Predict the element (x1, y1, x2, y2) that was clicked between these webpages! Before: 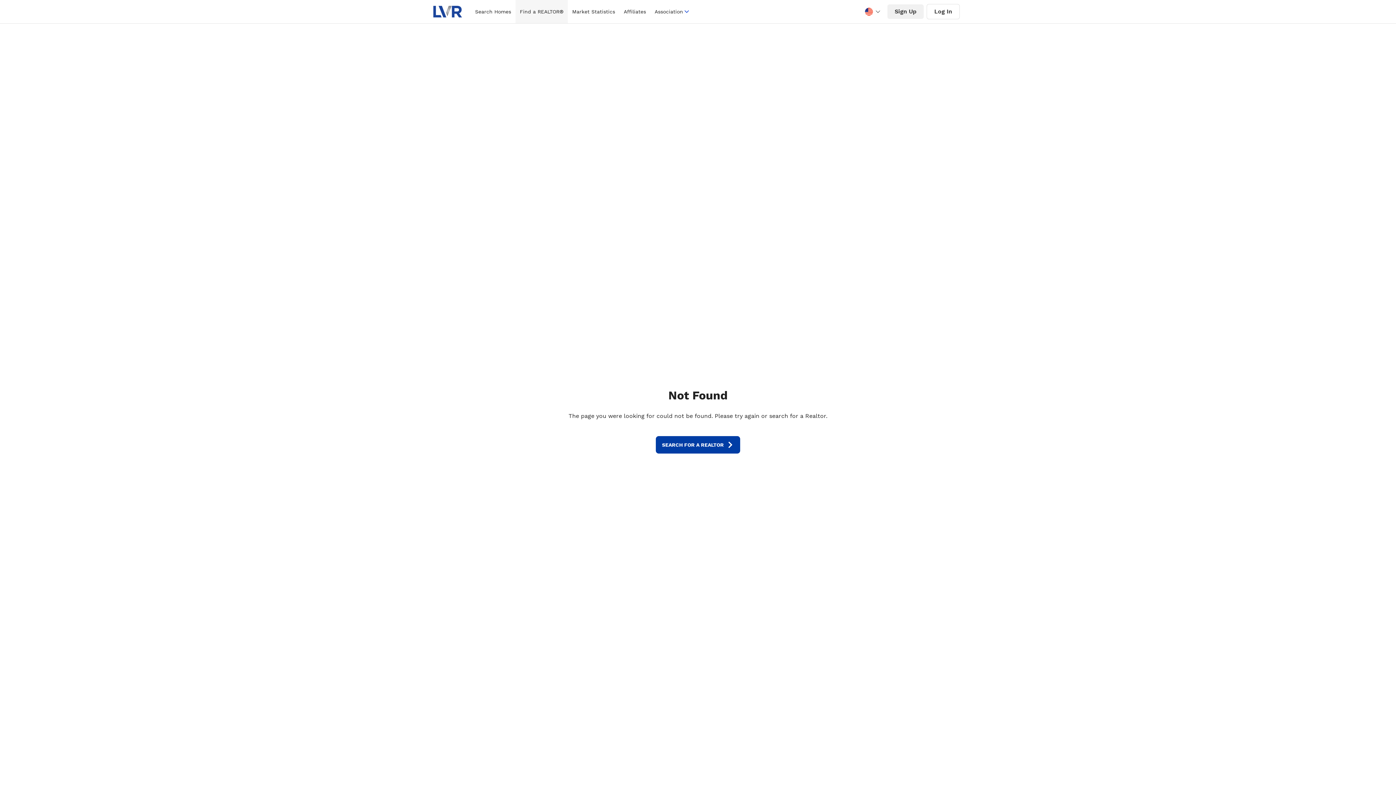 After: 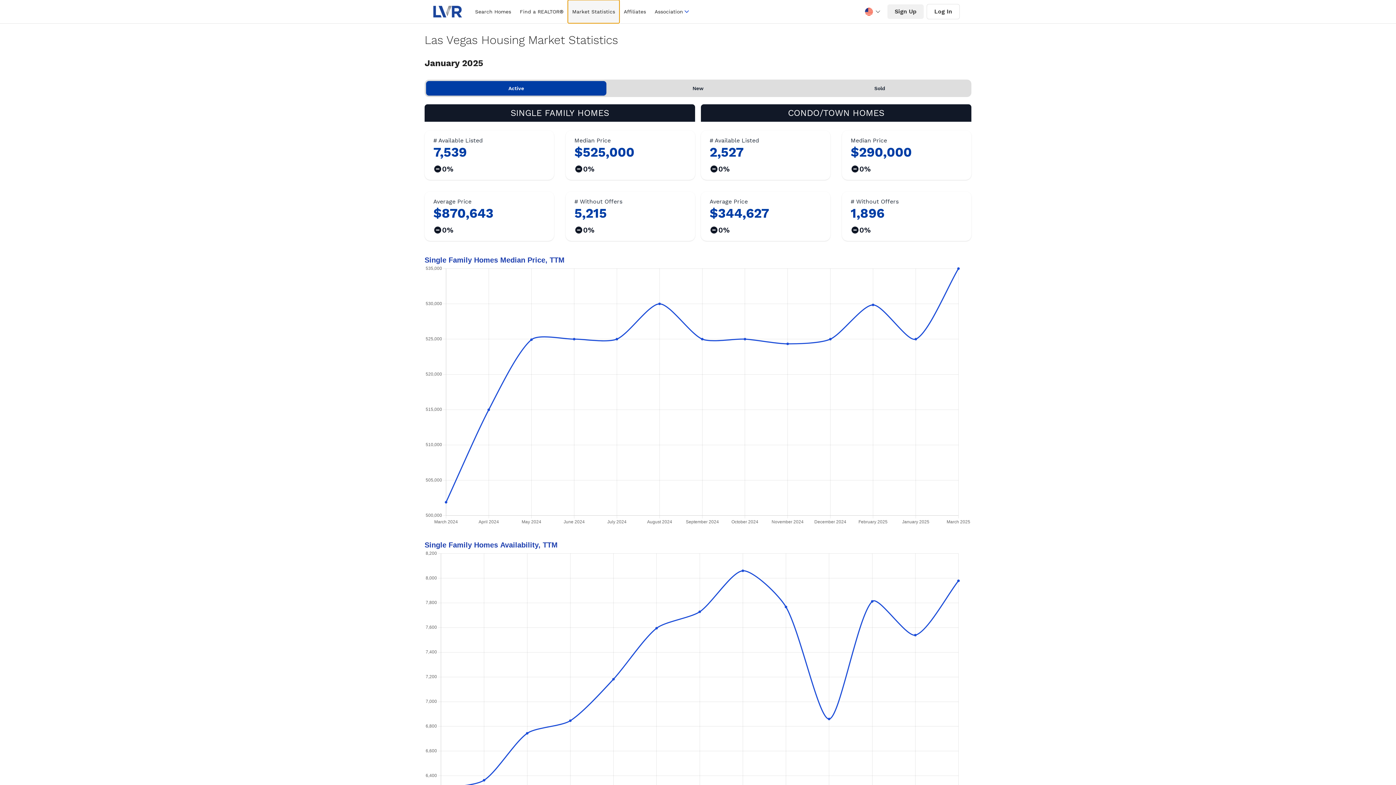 Action: bbox: (567, 0, 619, 23) label: Market Statistics